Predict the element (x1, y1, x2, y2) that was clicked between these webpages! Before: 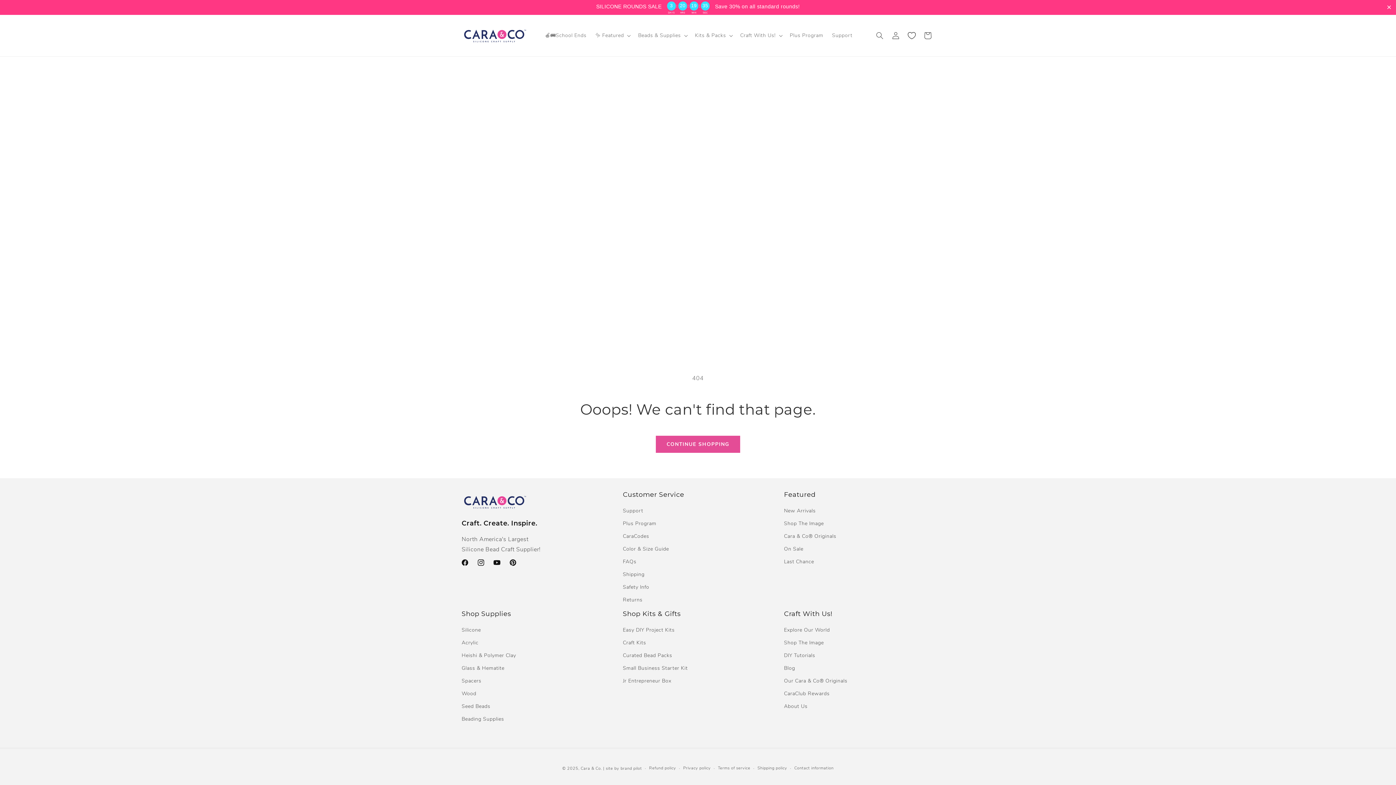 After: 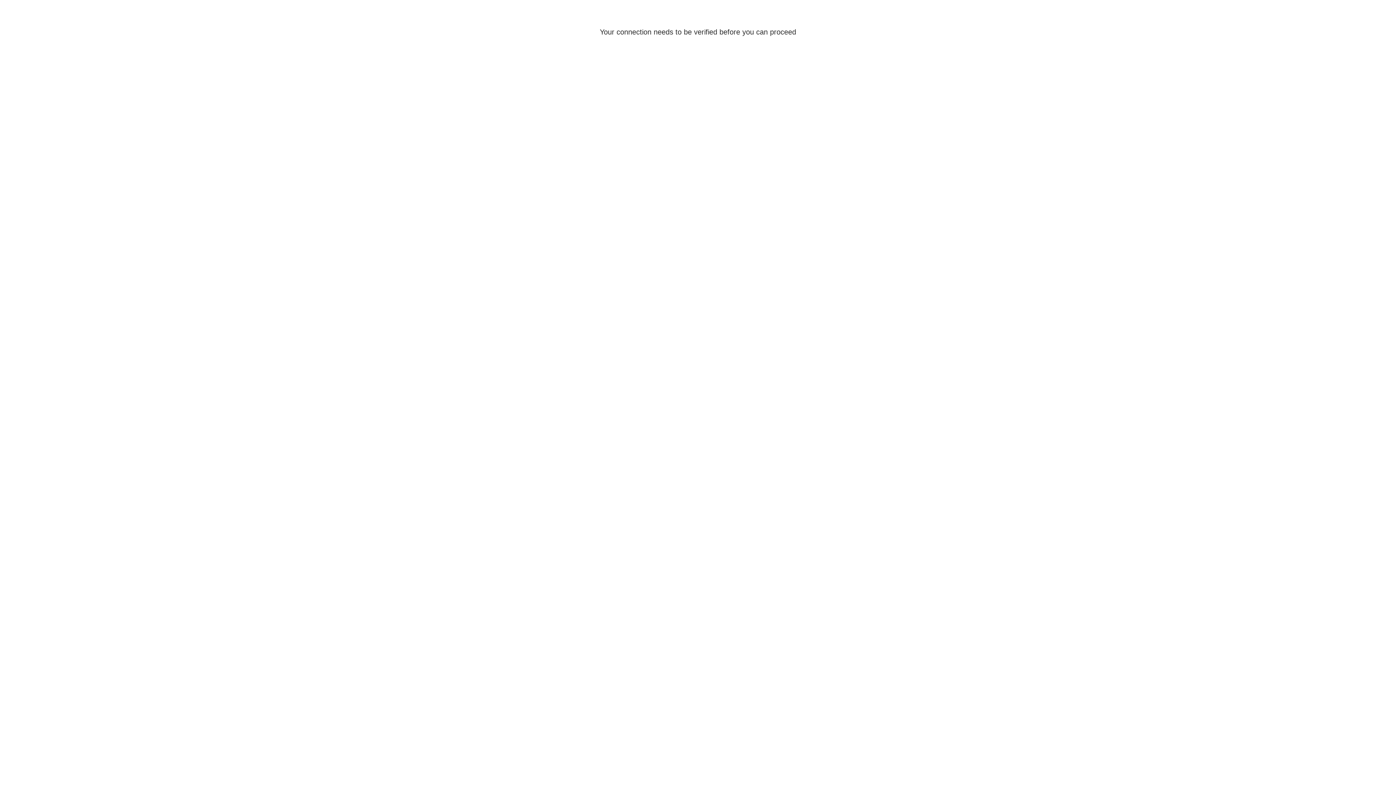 Action: label: Log in bbox: (888, 27, 904, 43)